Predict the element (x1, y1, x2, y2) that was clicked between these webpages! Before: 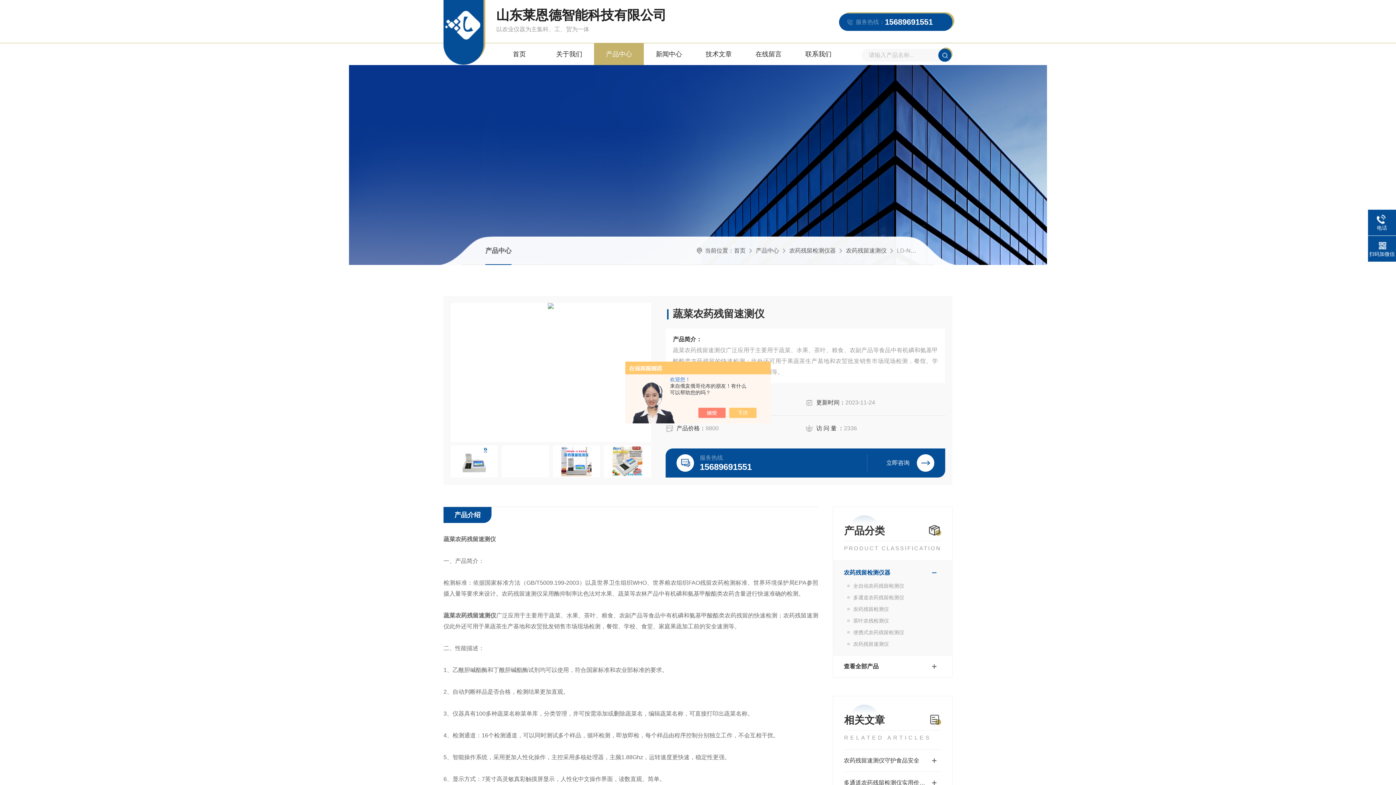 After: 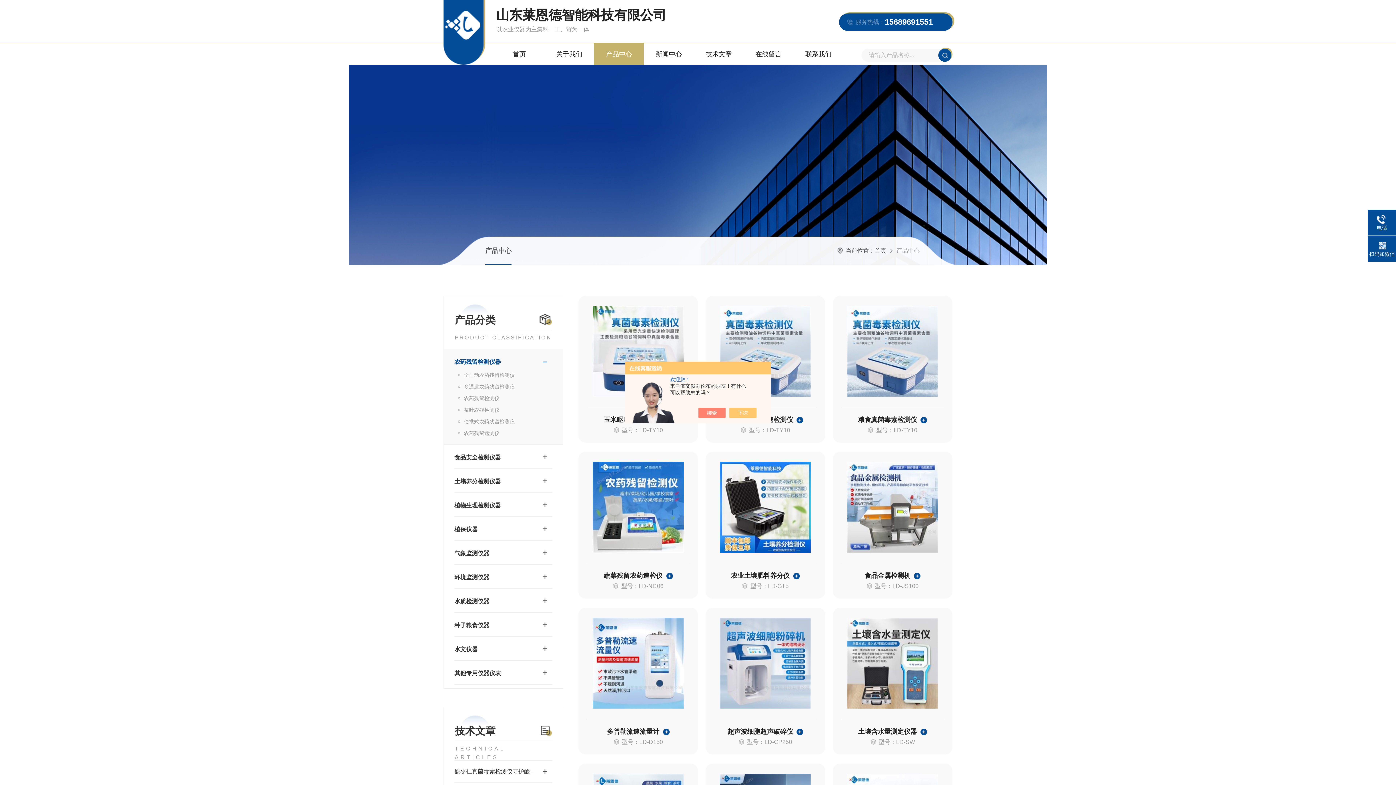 Action: label: 查看全部产品 bbox: (833, 659, 952, 674)